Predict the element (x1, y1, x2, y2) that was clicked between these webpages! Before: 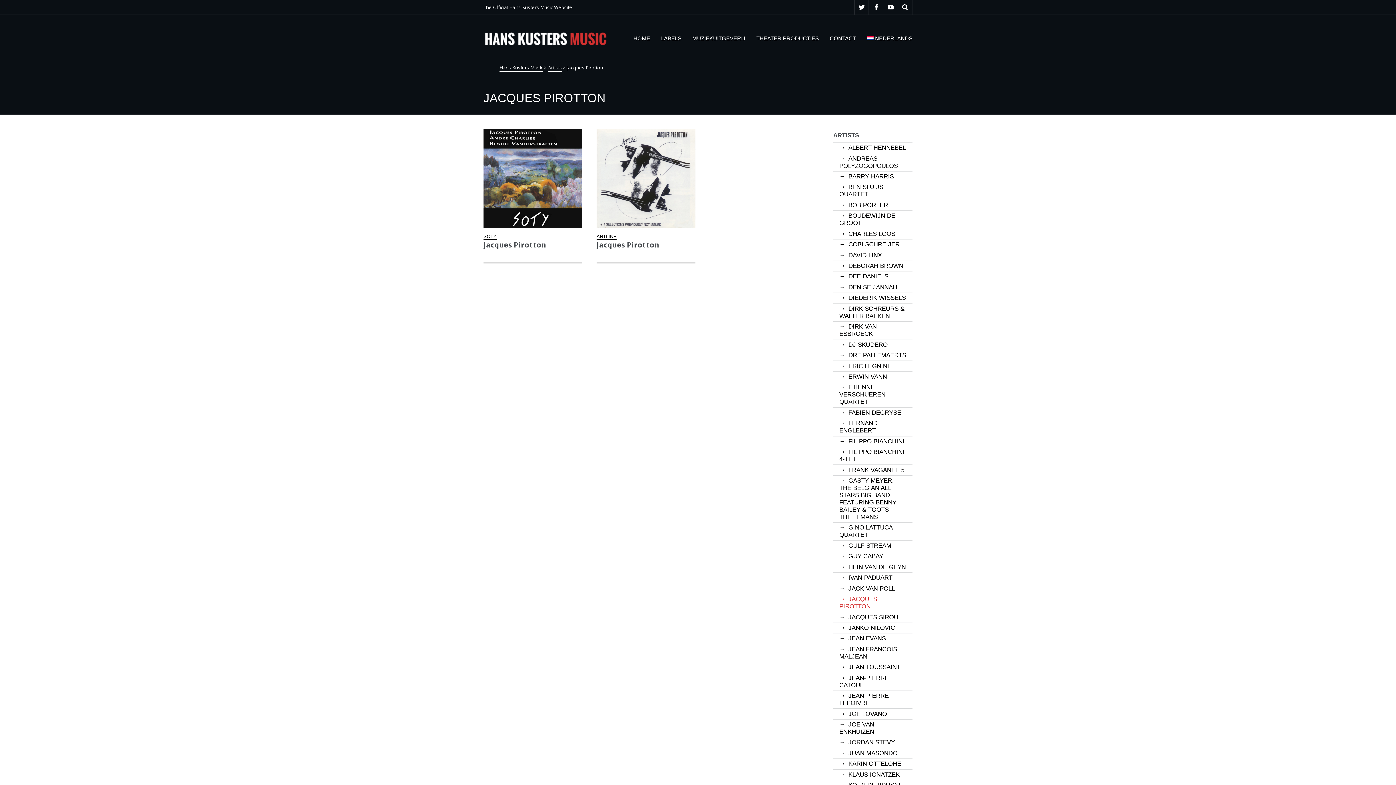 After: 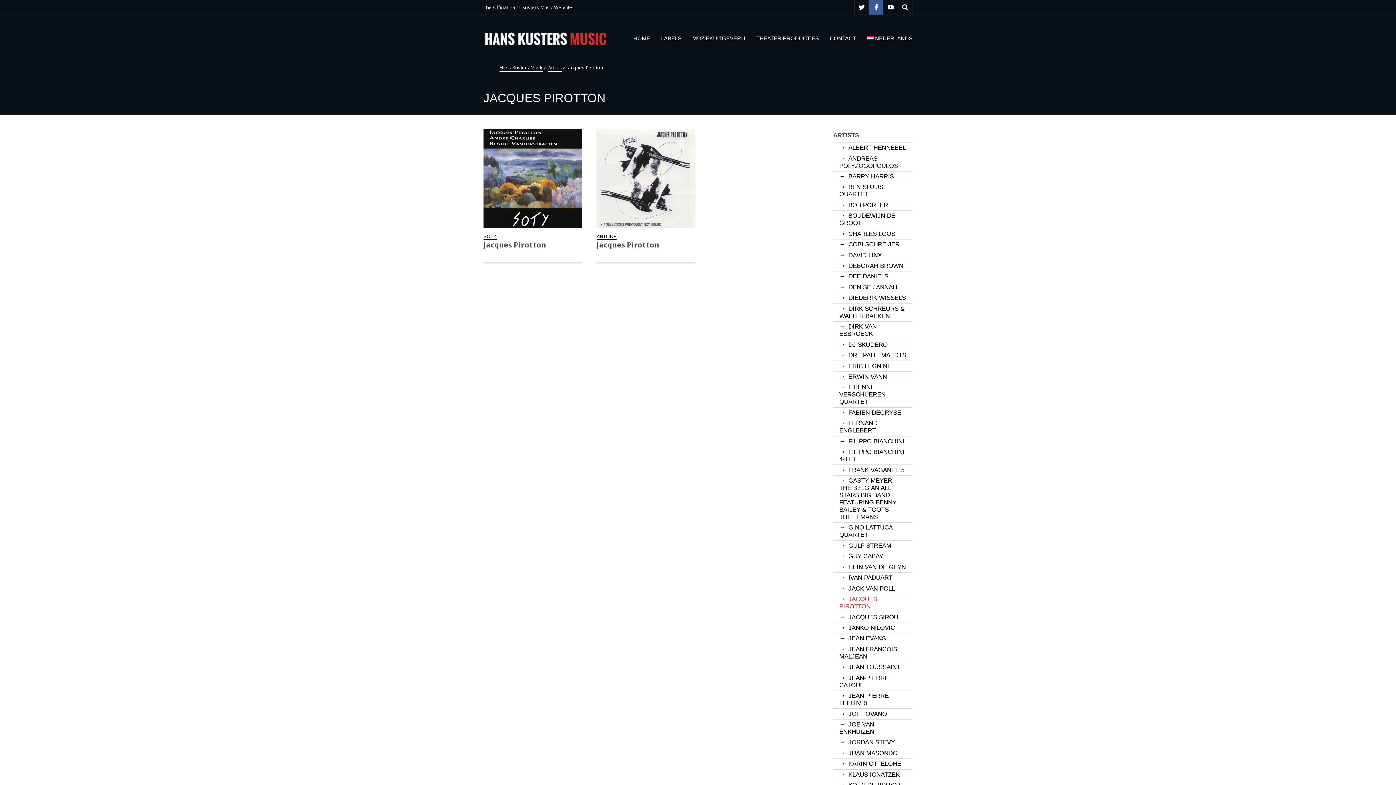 Action: label: Facebook bbox: (869, 0, 883, 14)